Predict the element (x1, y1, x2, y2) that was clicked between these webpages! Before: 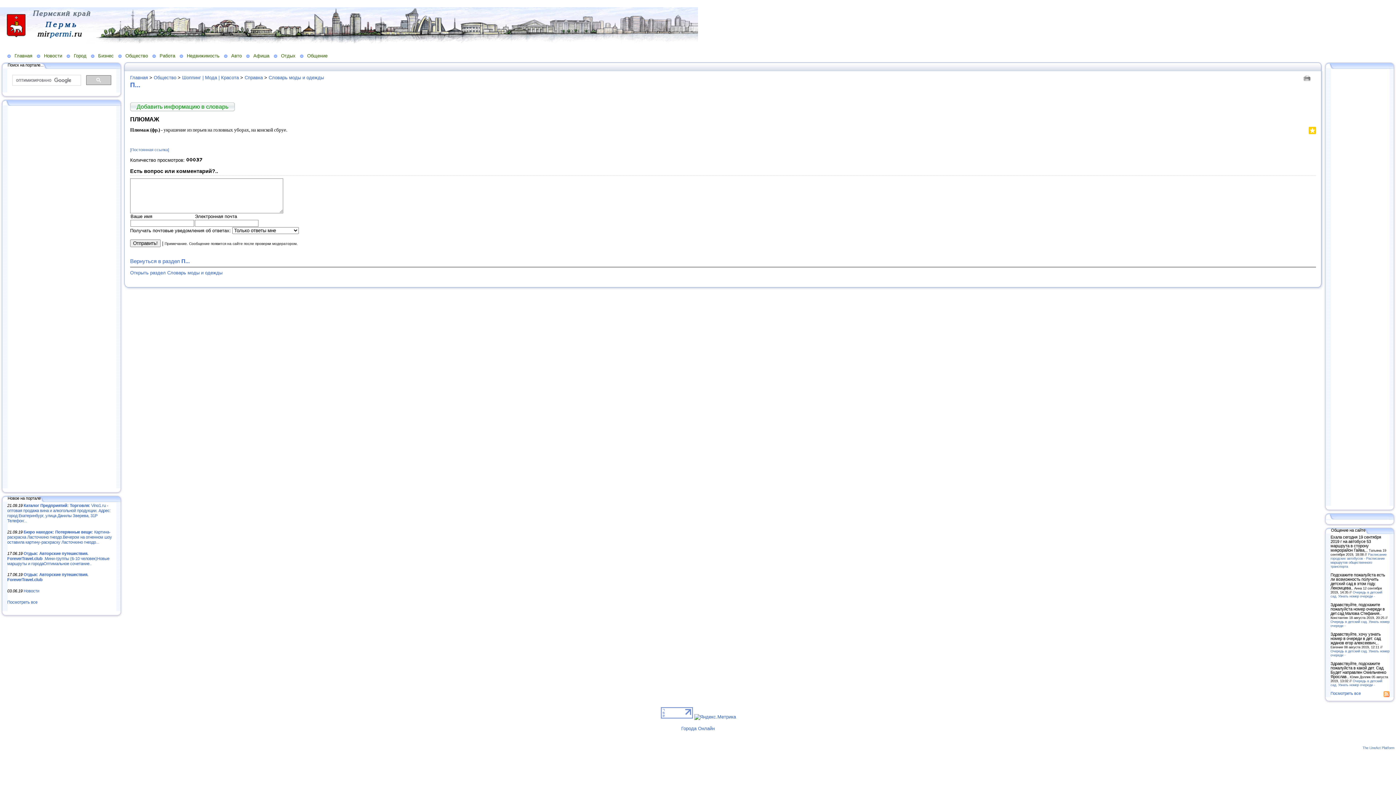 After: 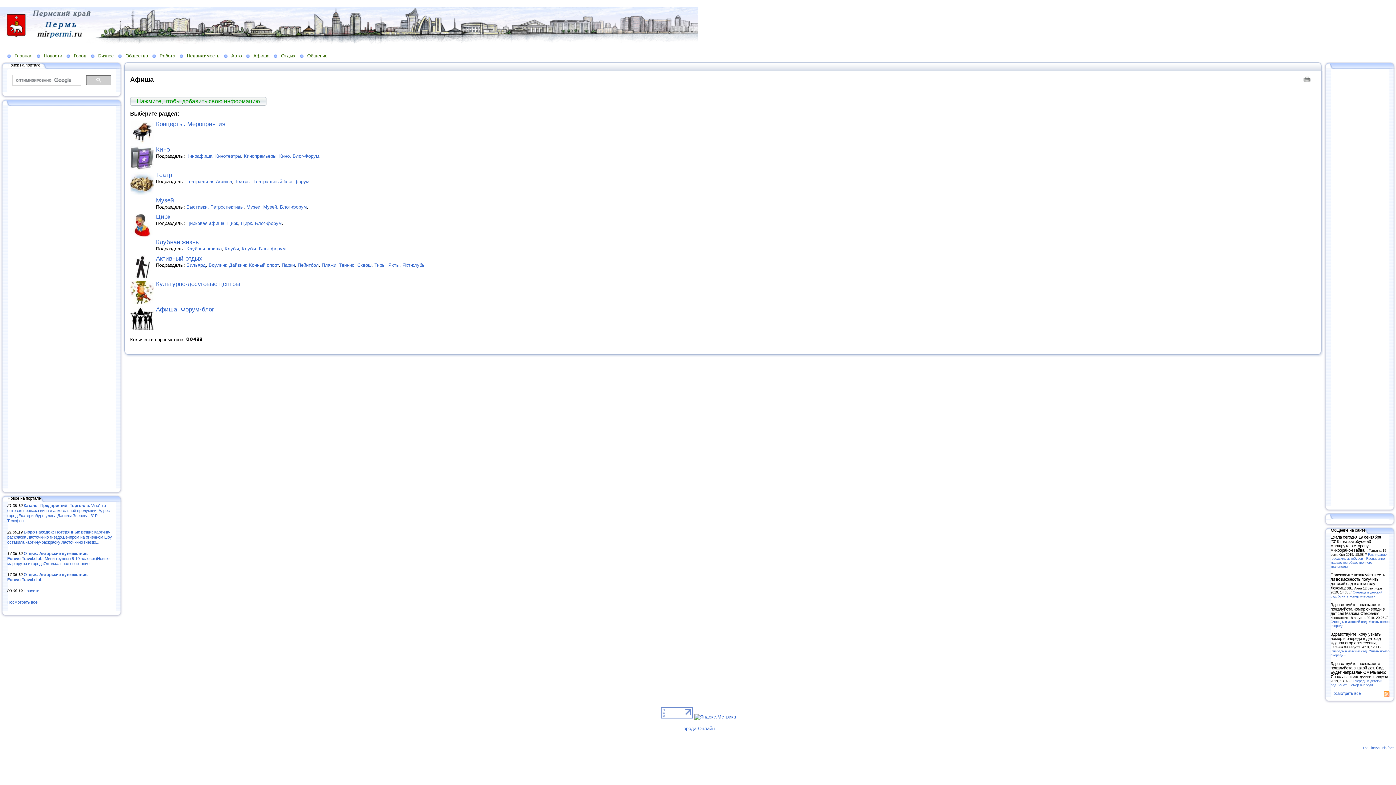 Action: label: Афиша bbox: (246, 52, 273, 58)